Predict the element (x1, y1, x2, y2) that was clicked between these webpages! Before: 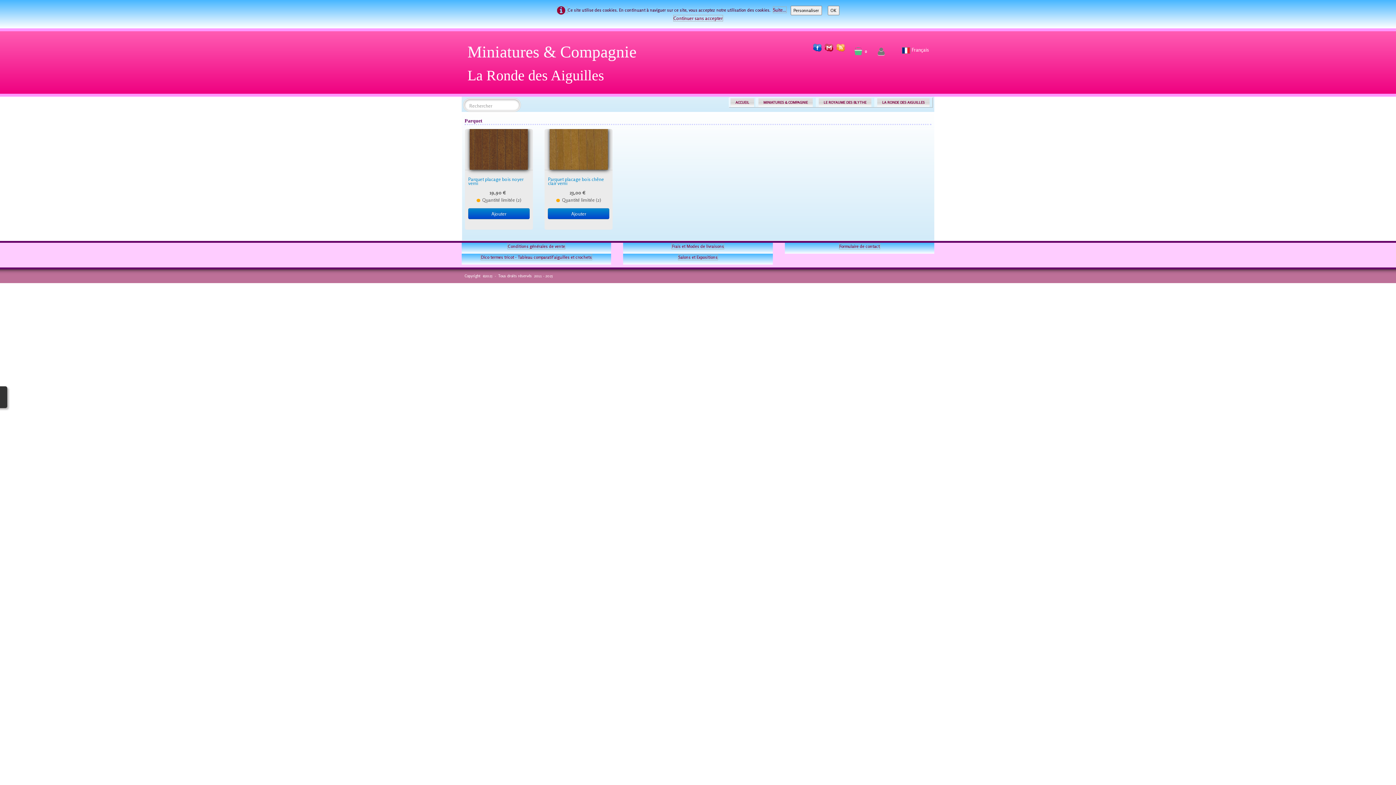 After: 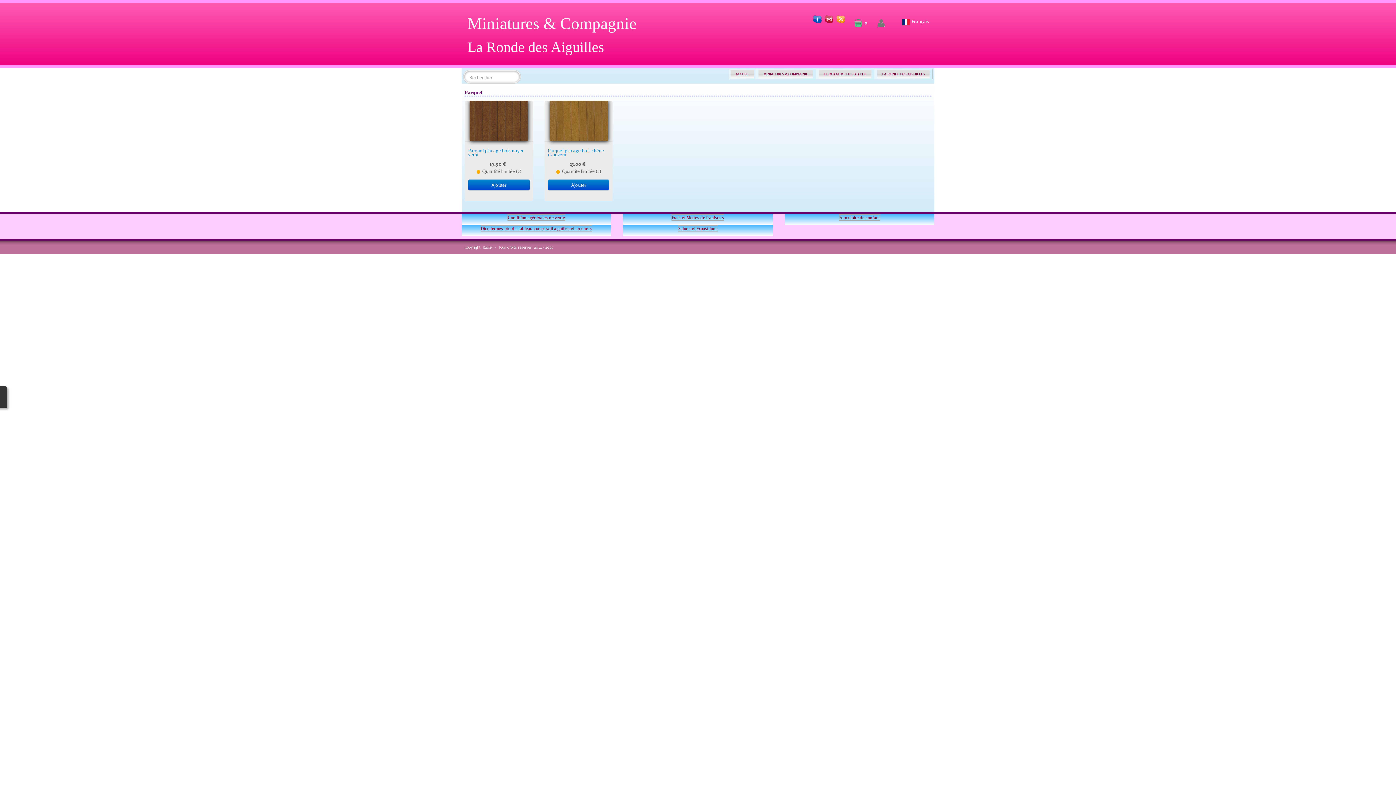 Action: label: Continuer sans accepter bbox: (673, 15, 723, 21)